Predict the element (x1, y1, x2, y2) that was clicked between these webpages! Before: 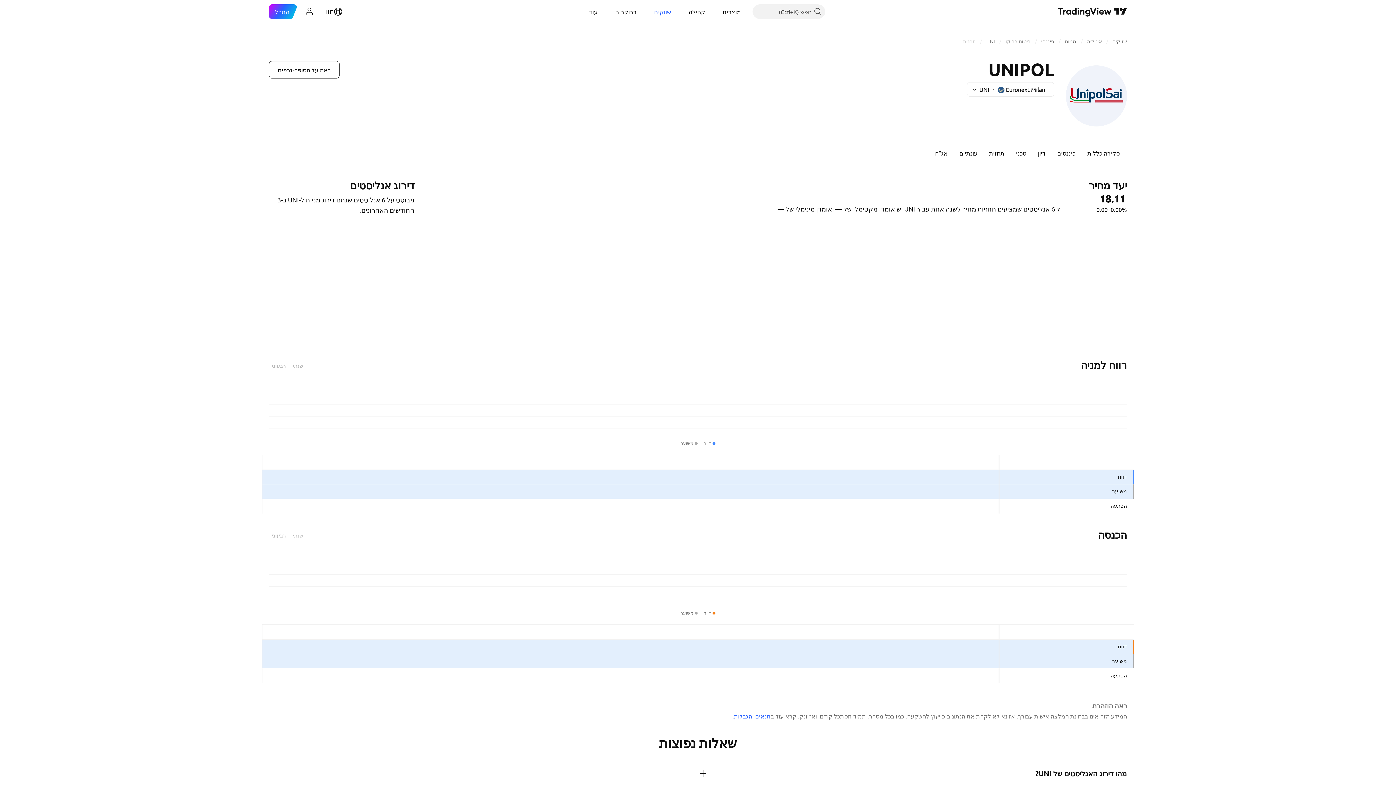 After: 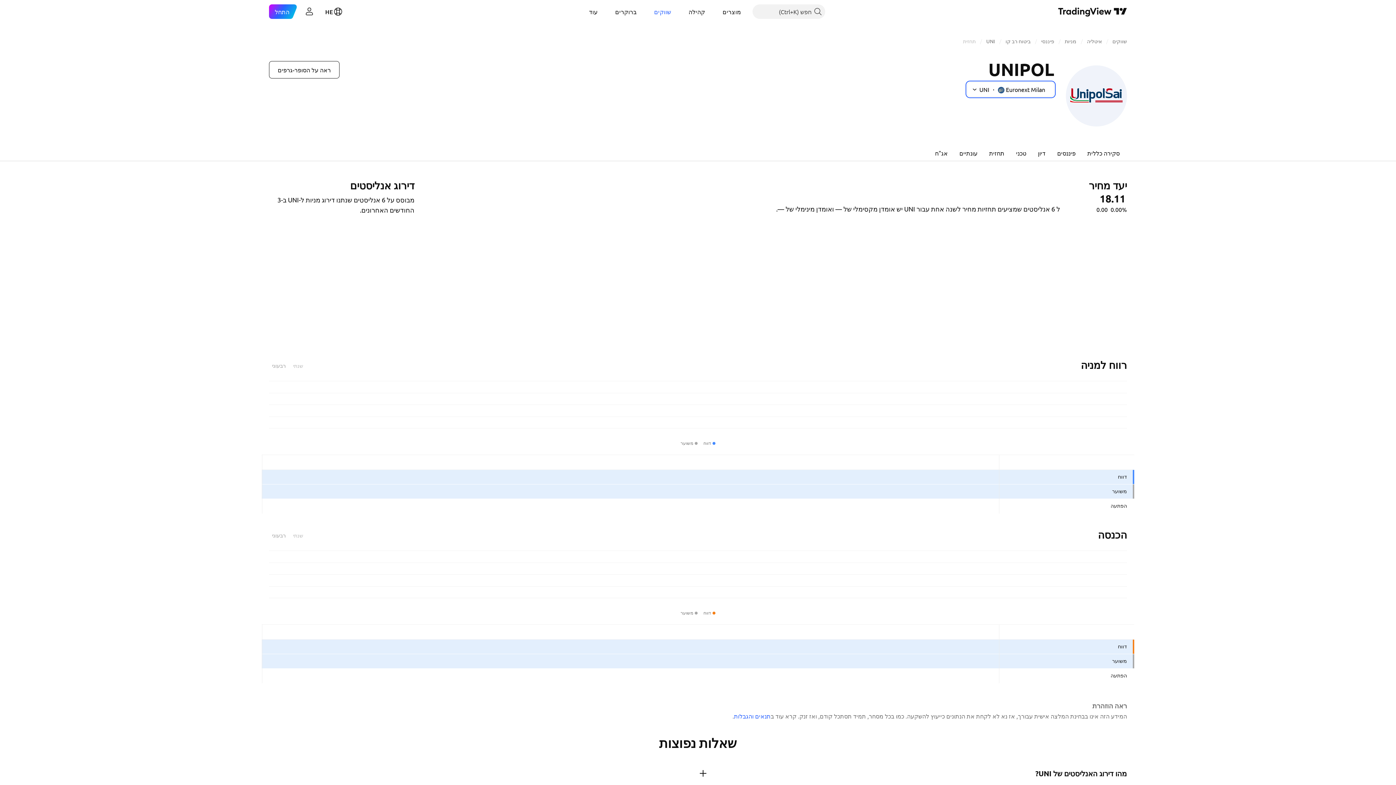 Action: label: UNI
Euronext Milan bbox: (967, 82, 1054, 96)